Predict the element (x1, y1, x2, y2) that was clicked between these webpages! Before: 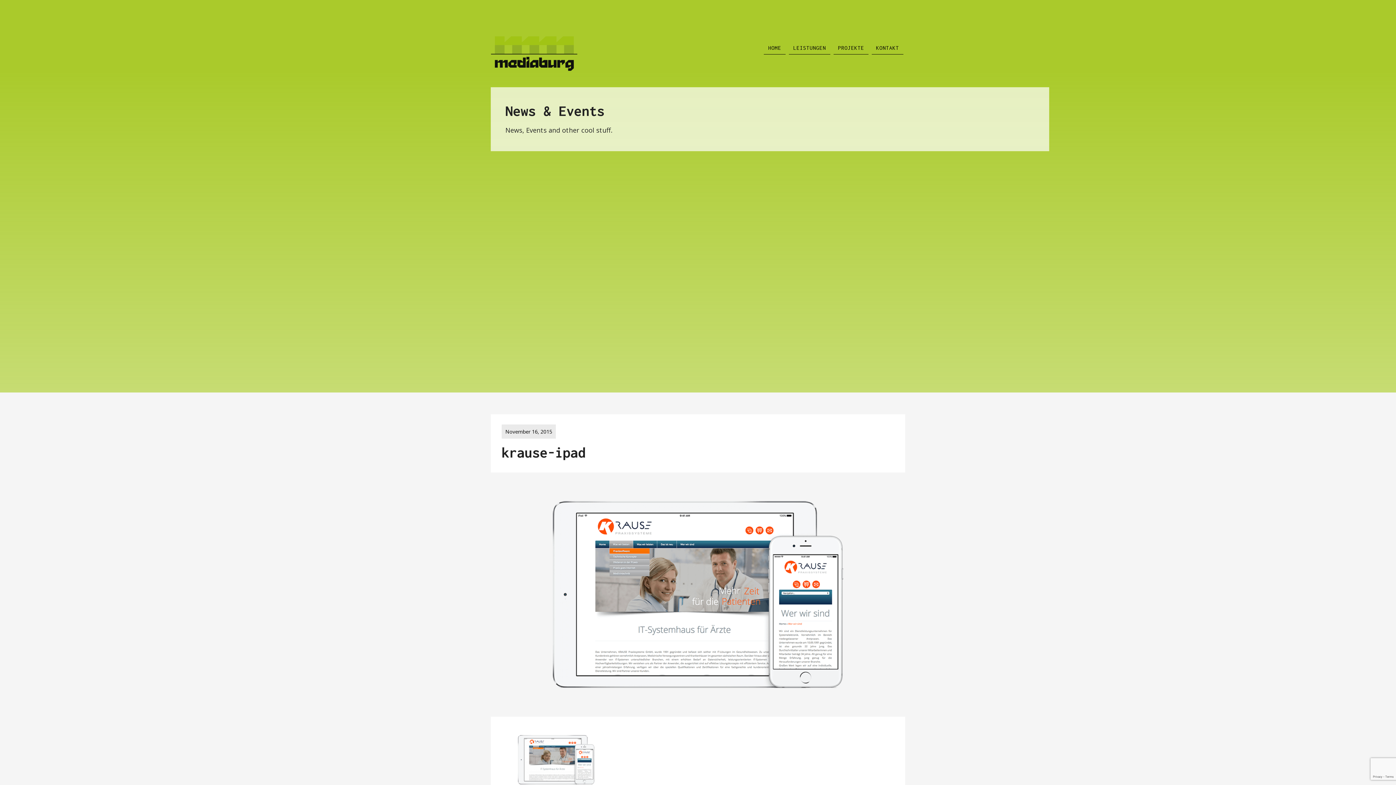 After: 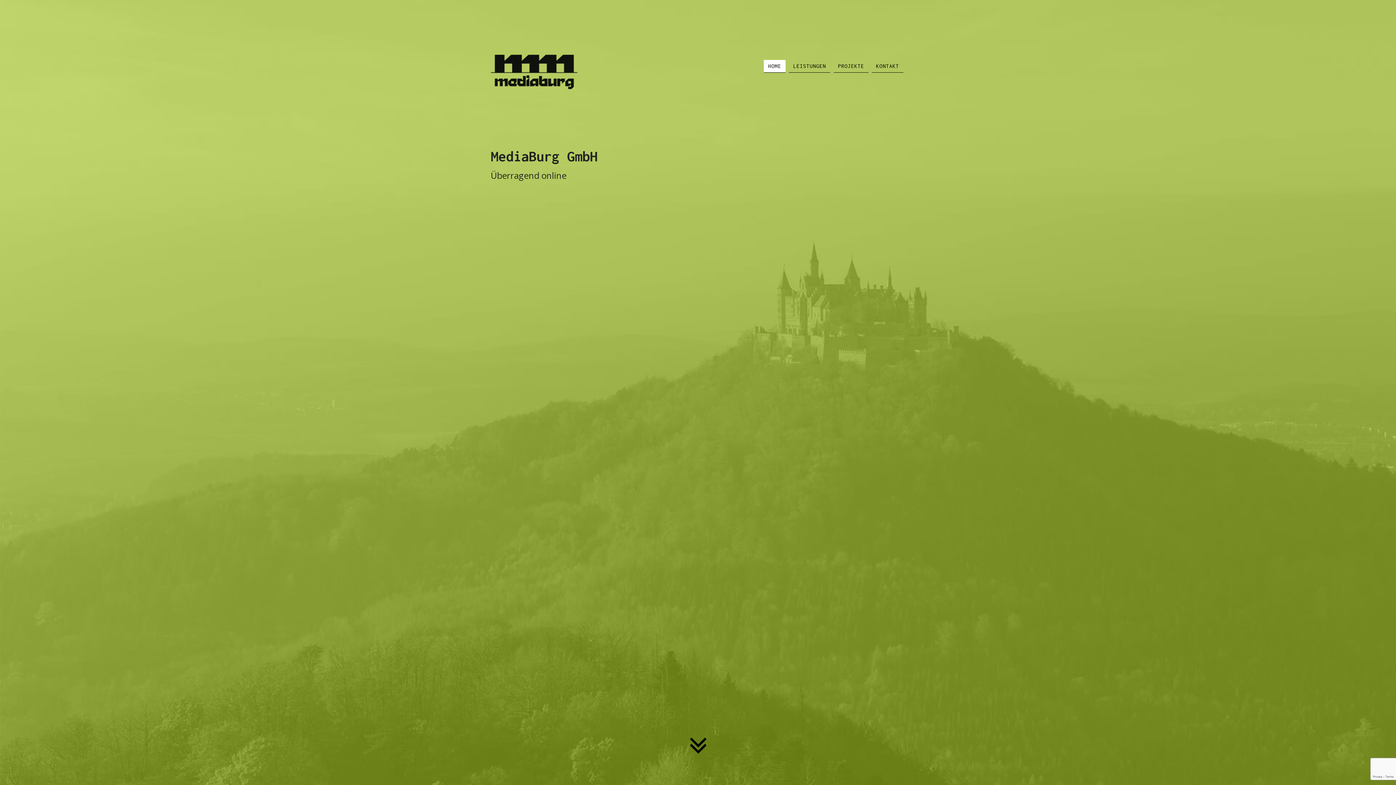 Action: bbox: (490, 36, 577, 70)